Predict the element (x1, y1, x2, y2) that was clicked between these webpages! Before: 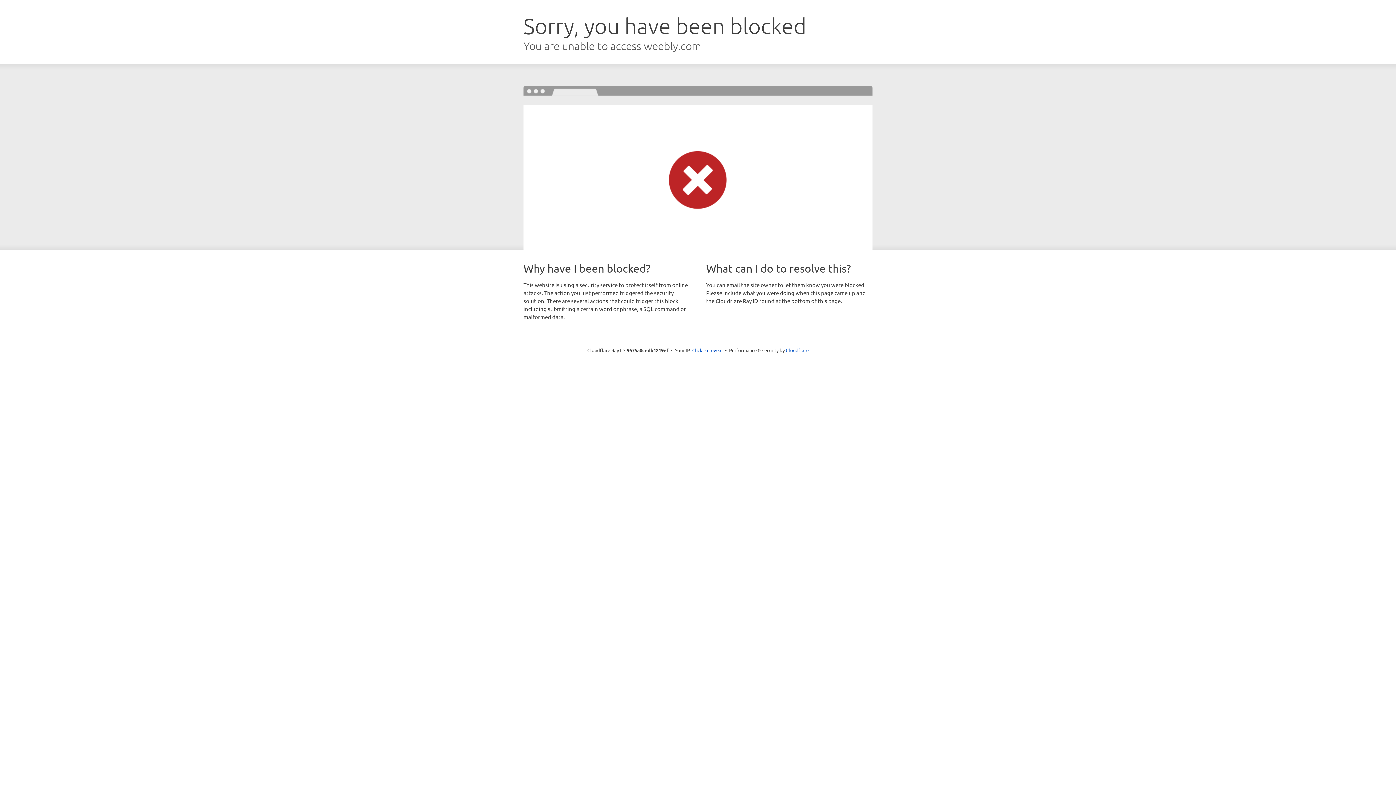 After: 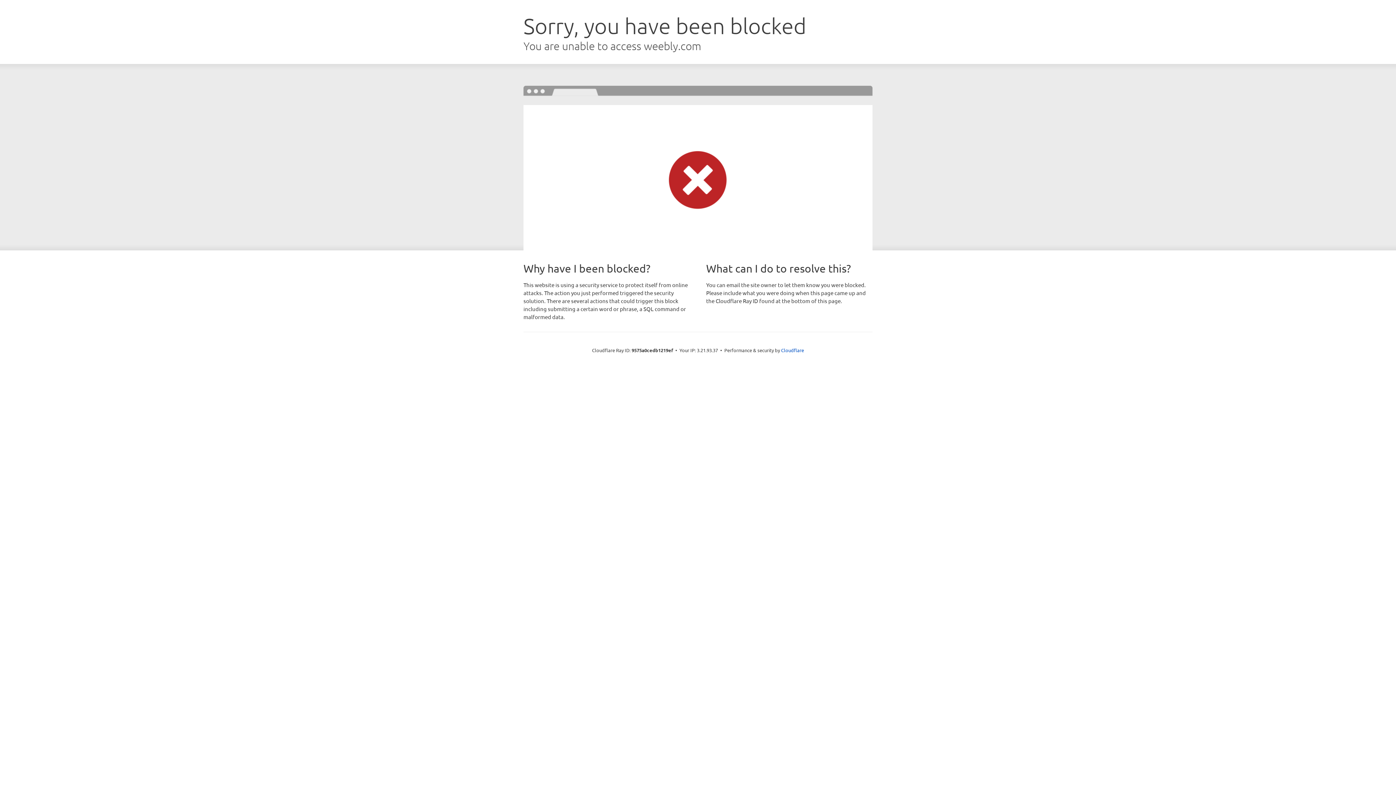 Action: label: Click to reveal bbox: (692, 346, 722, 353)